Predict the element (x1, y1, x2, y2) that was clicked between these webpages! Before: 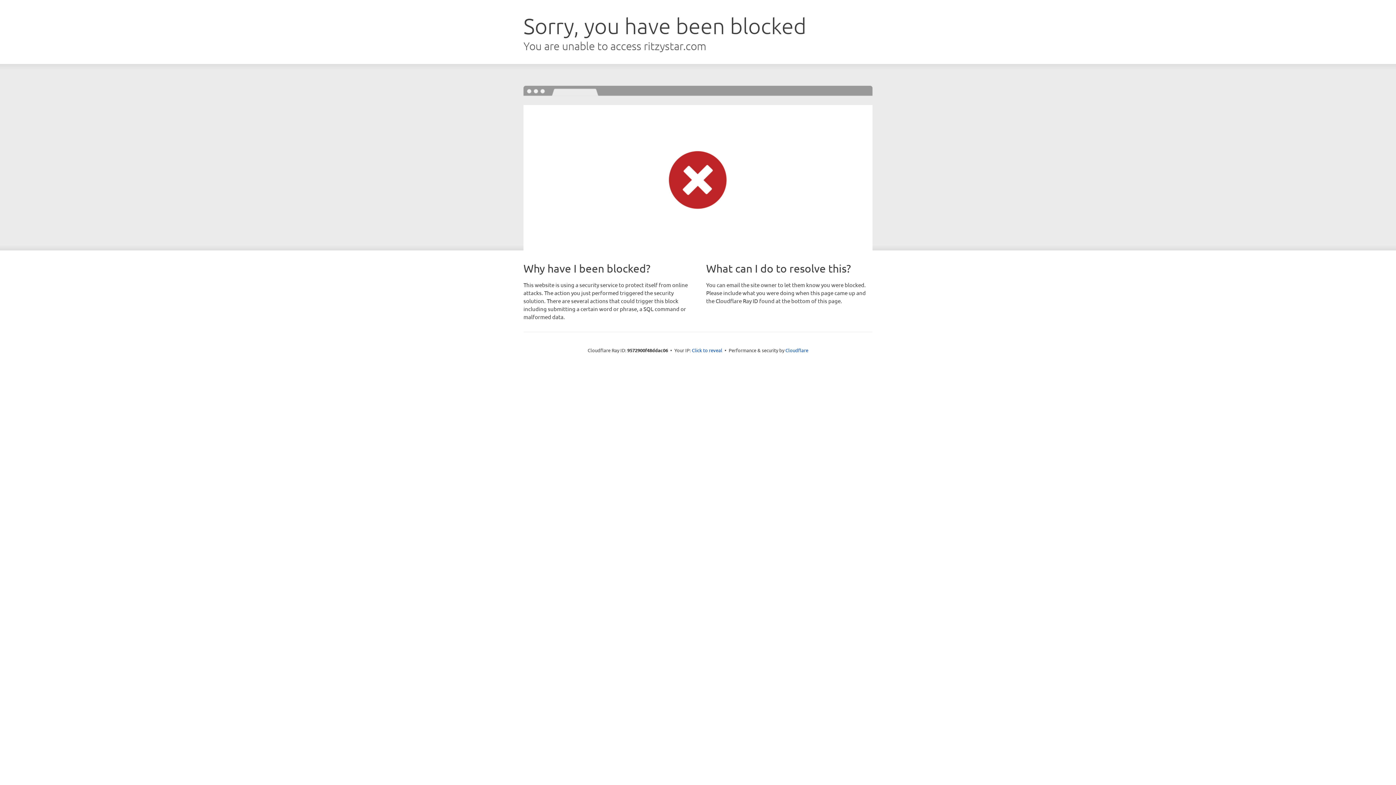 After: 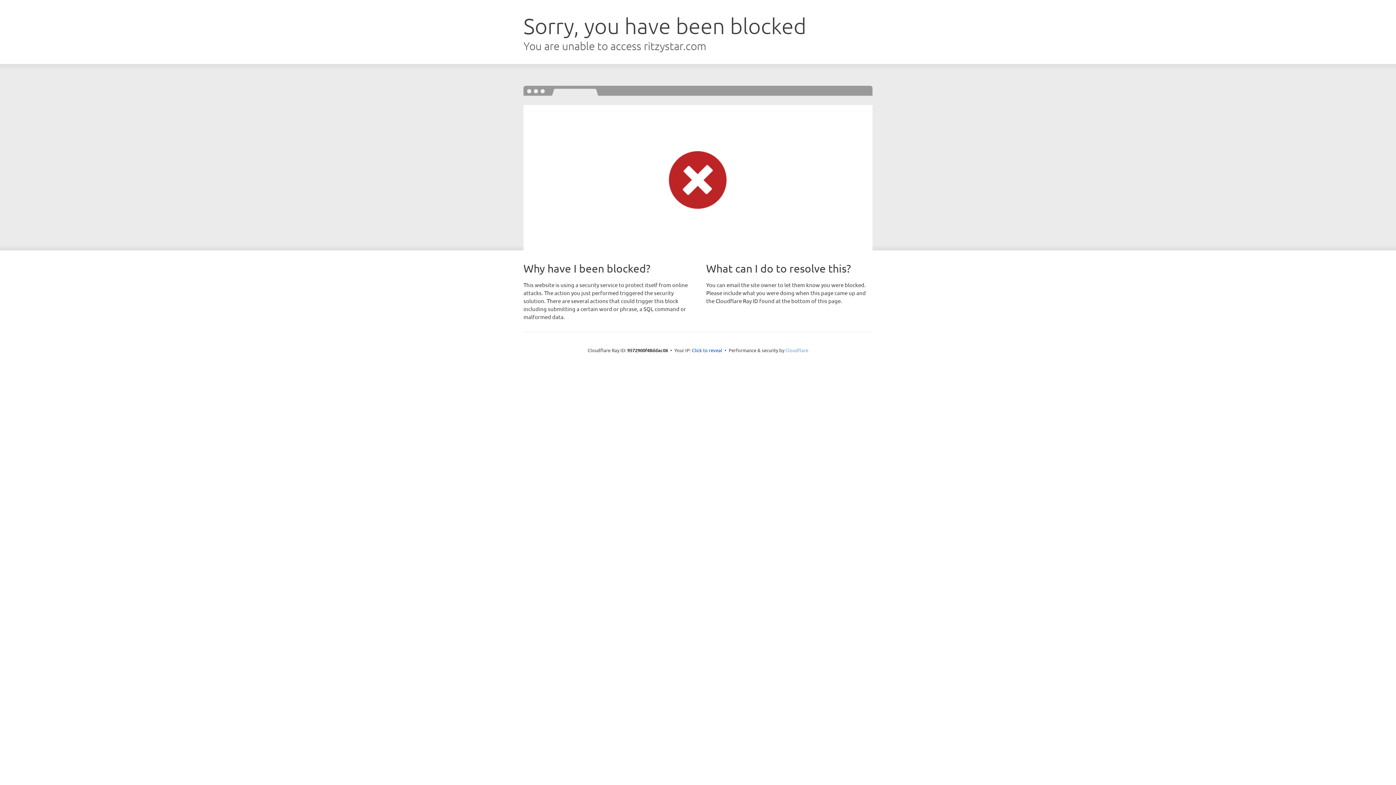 Action: bbox: (785, 347, 808, 353) label: Cloudflare